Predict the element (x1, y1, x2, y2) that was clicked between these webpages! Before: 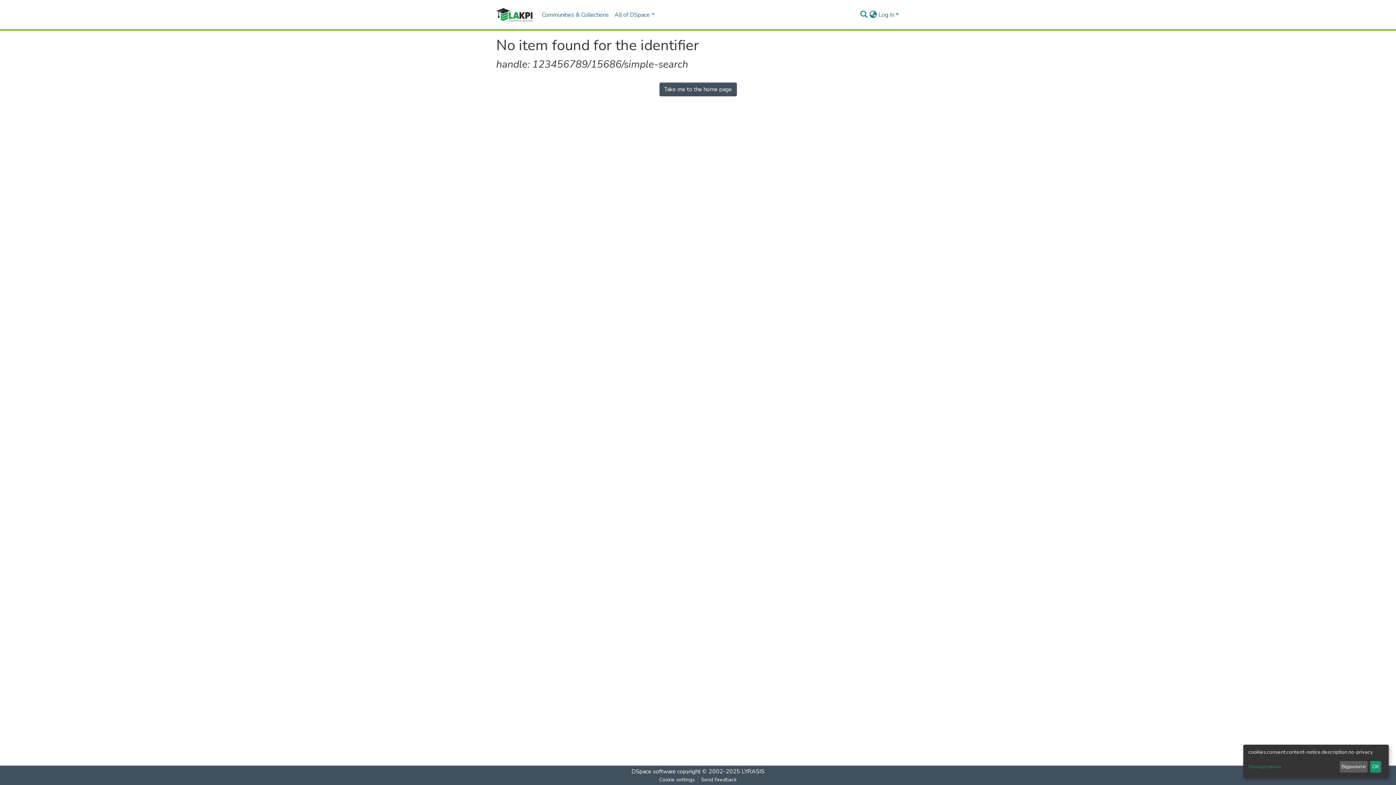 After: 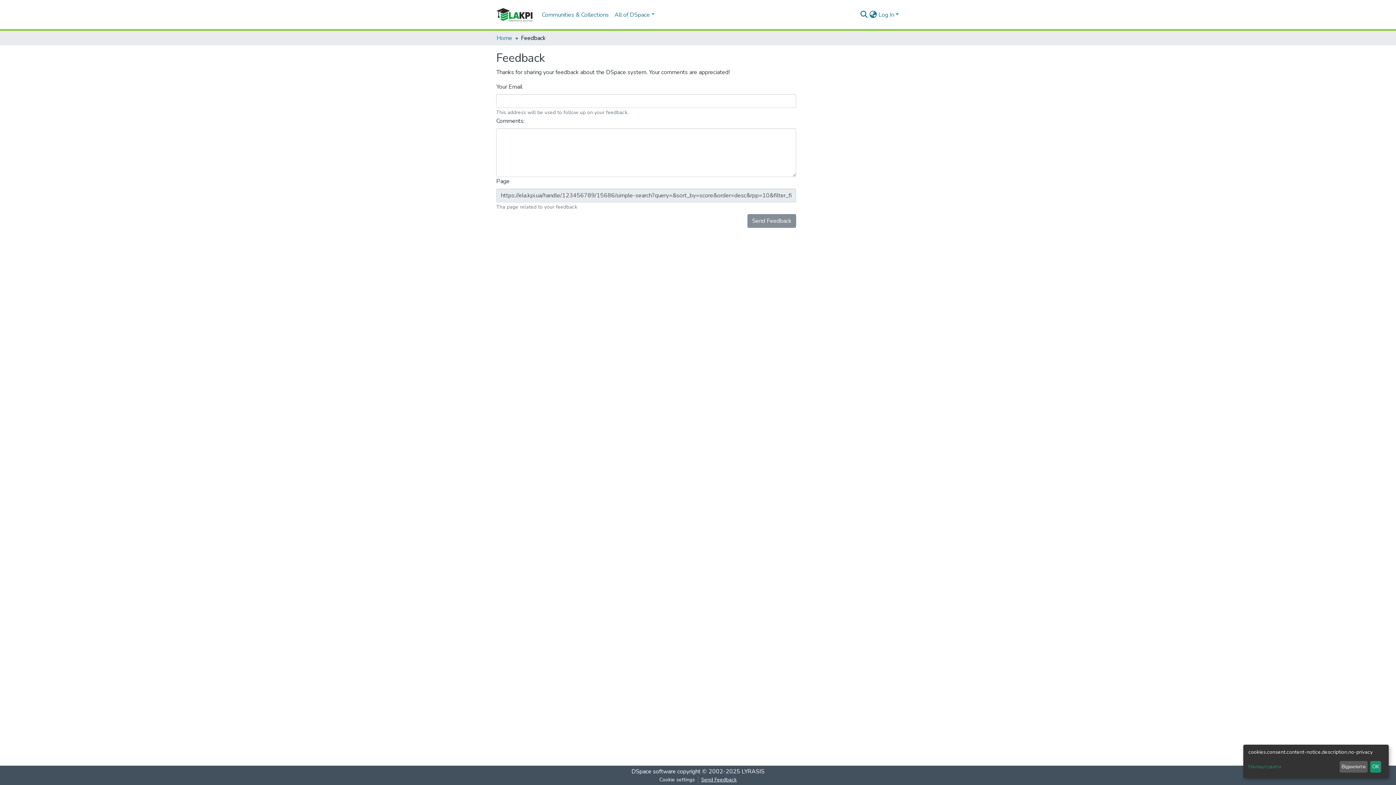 Action: label: Send Feedback bbox: (698, 776, 739, 784)